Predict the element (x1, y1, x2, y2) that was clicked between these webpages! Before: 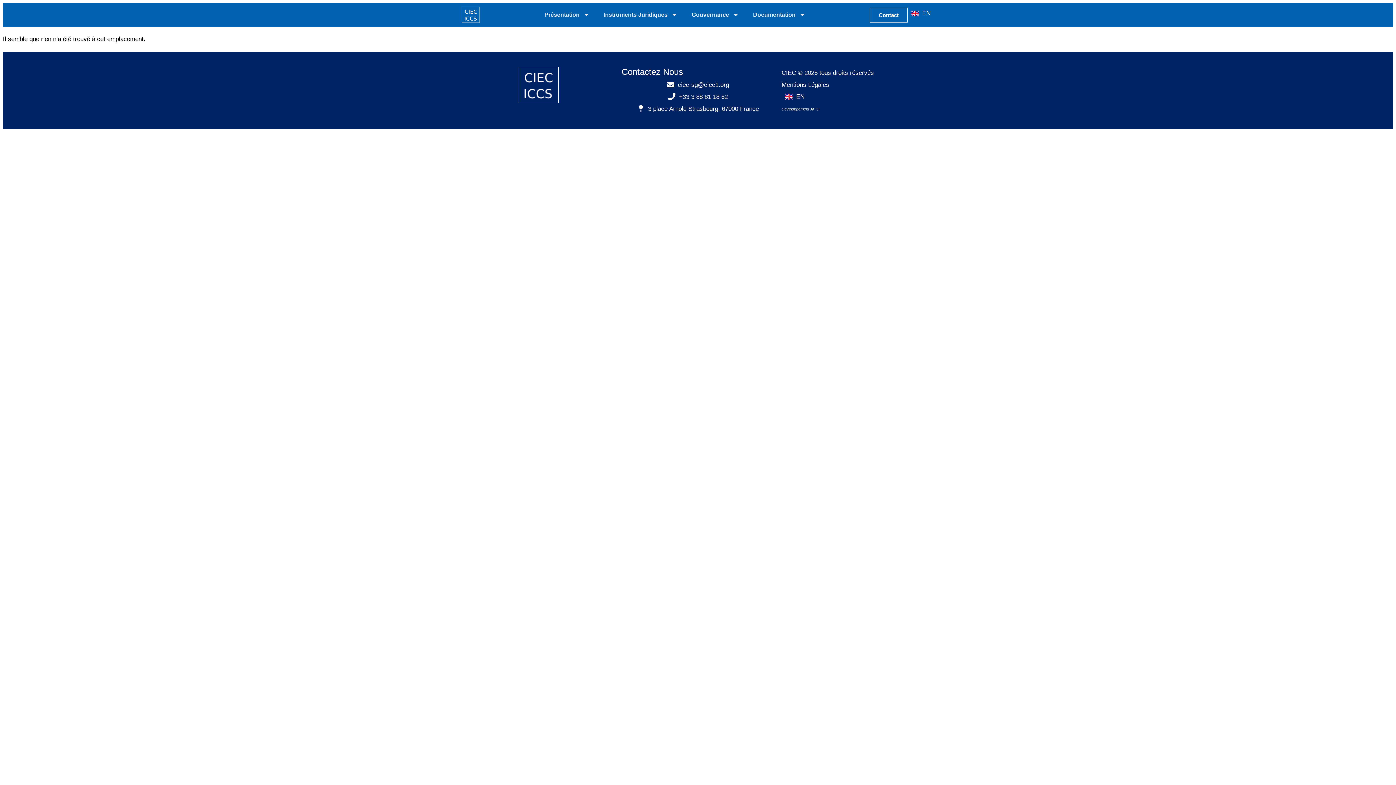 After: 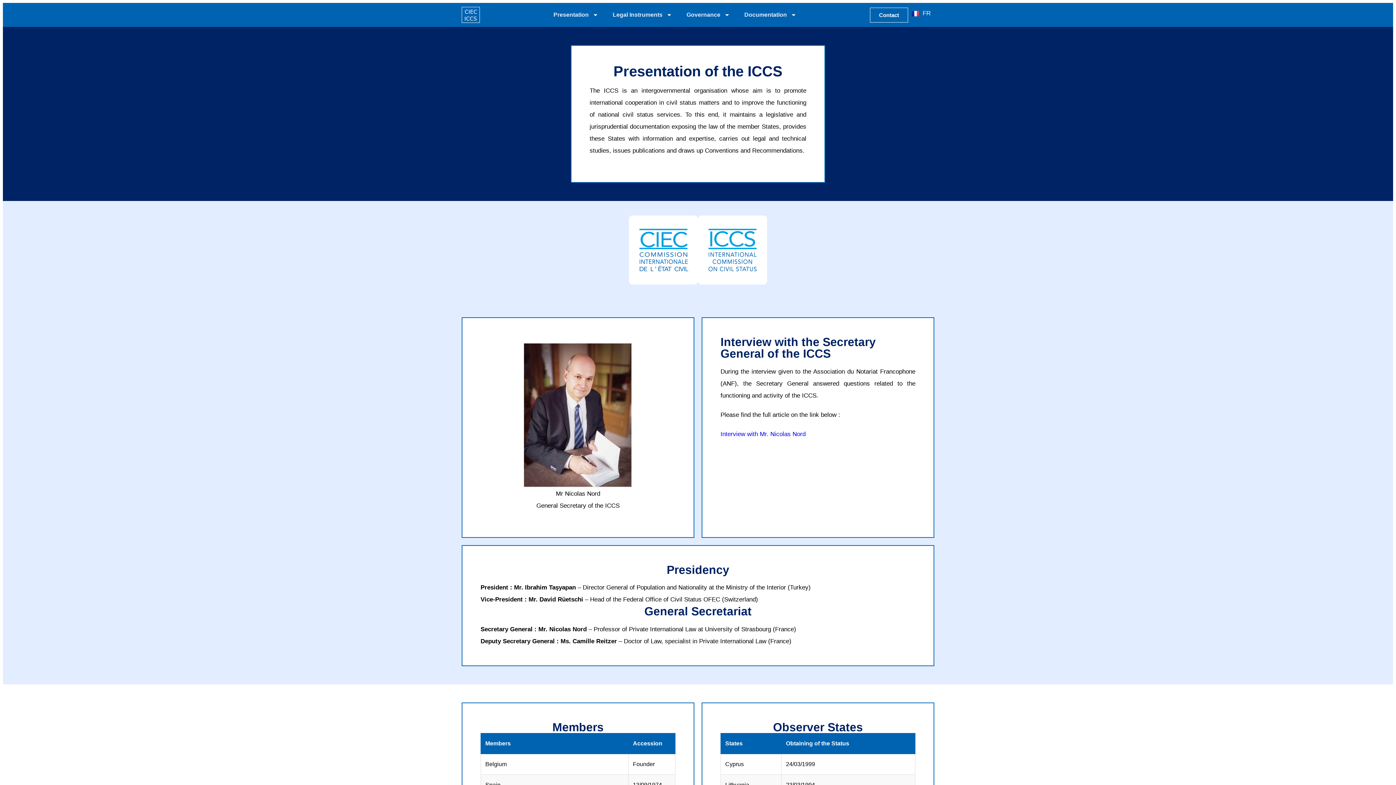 Action: bbox: (781, 90, 808, 102) label: EN